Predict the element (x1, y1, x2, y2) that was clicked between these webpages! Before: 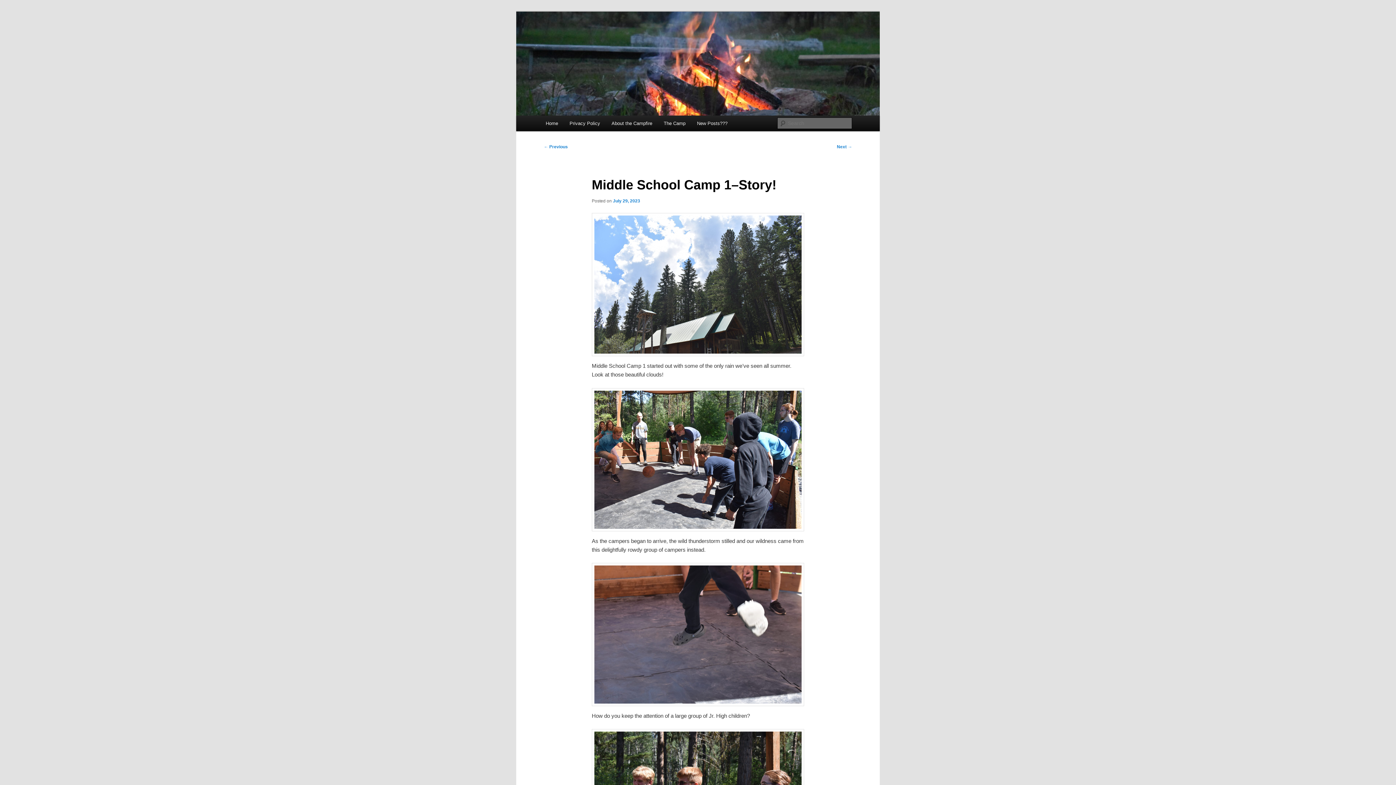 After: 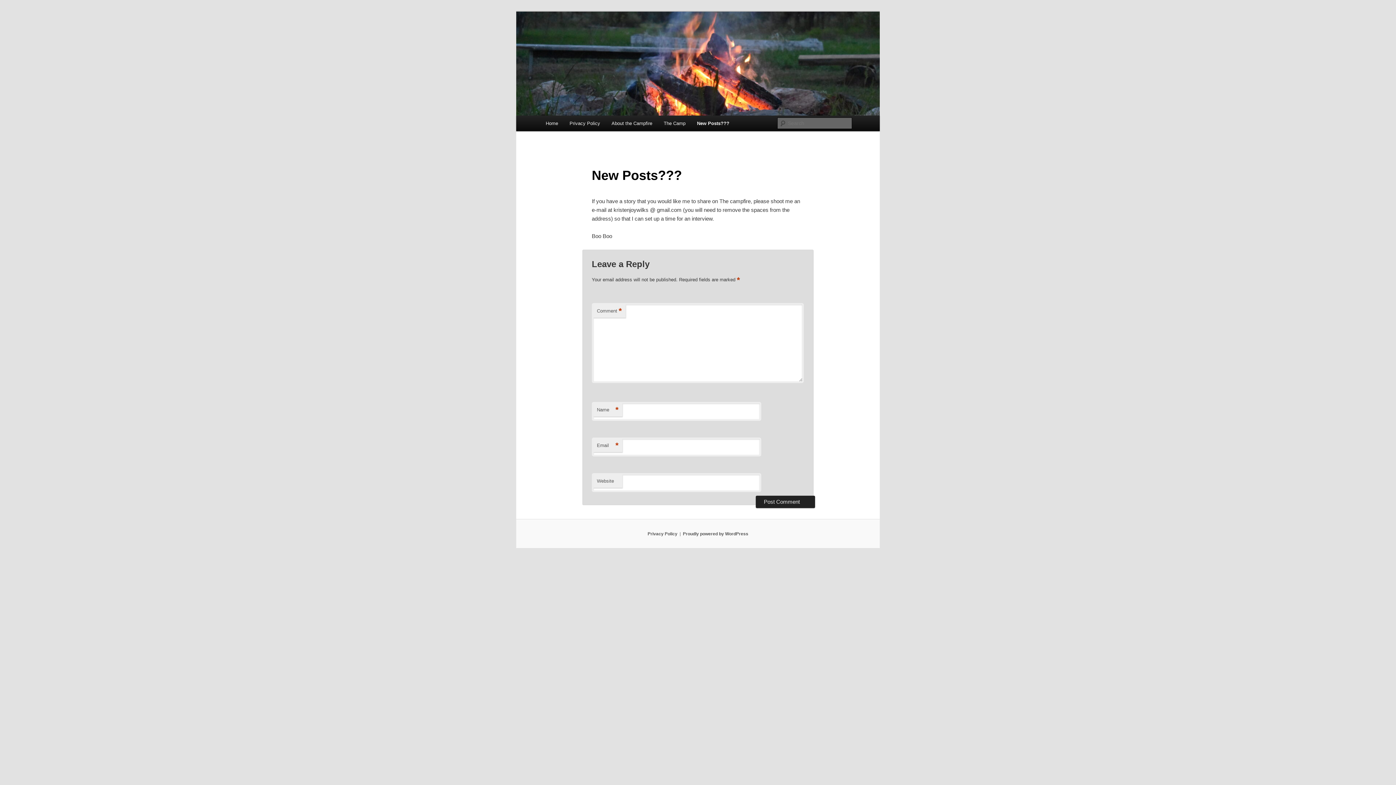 Action: label: New Posts??? bbox: (691, 115, 733, 131)